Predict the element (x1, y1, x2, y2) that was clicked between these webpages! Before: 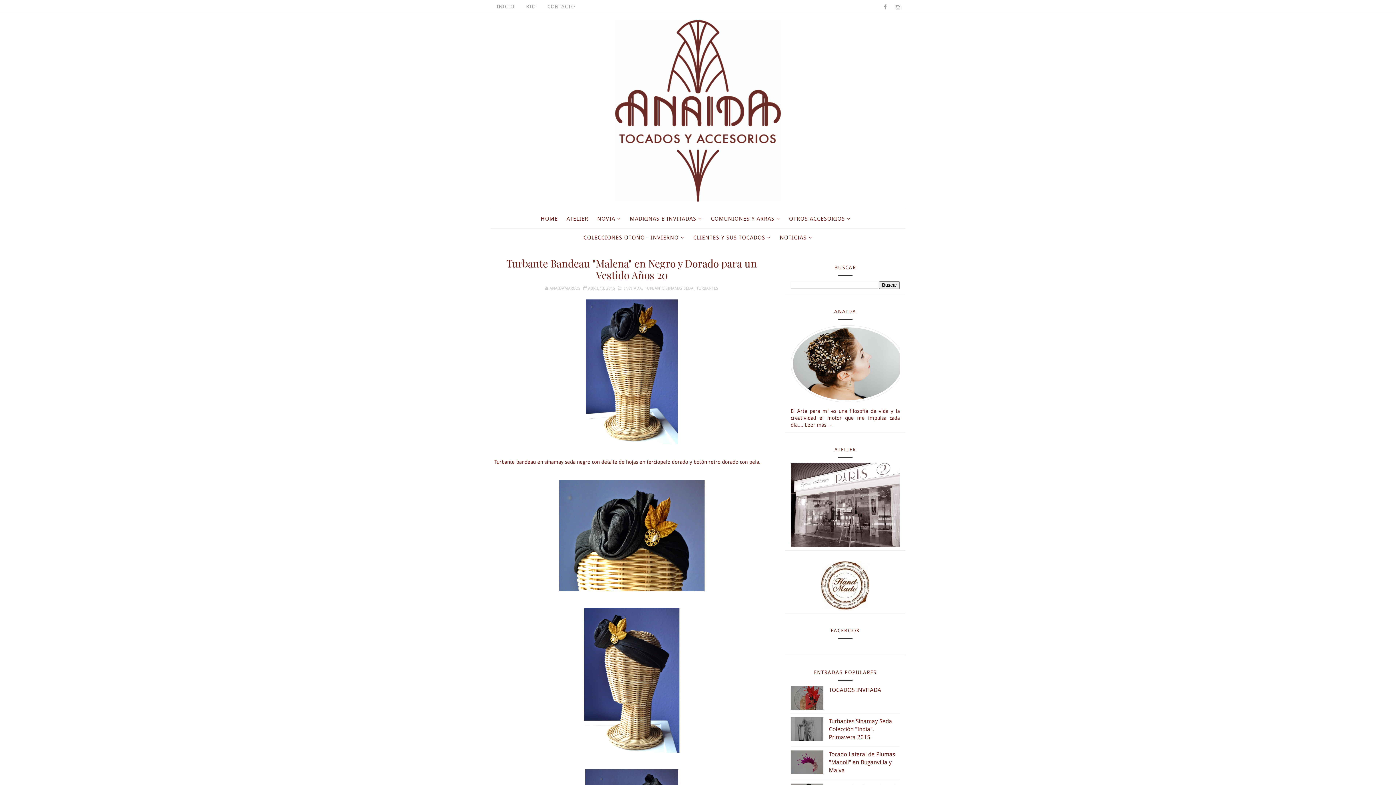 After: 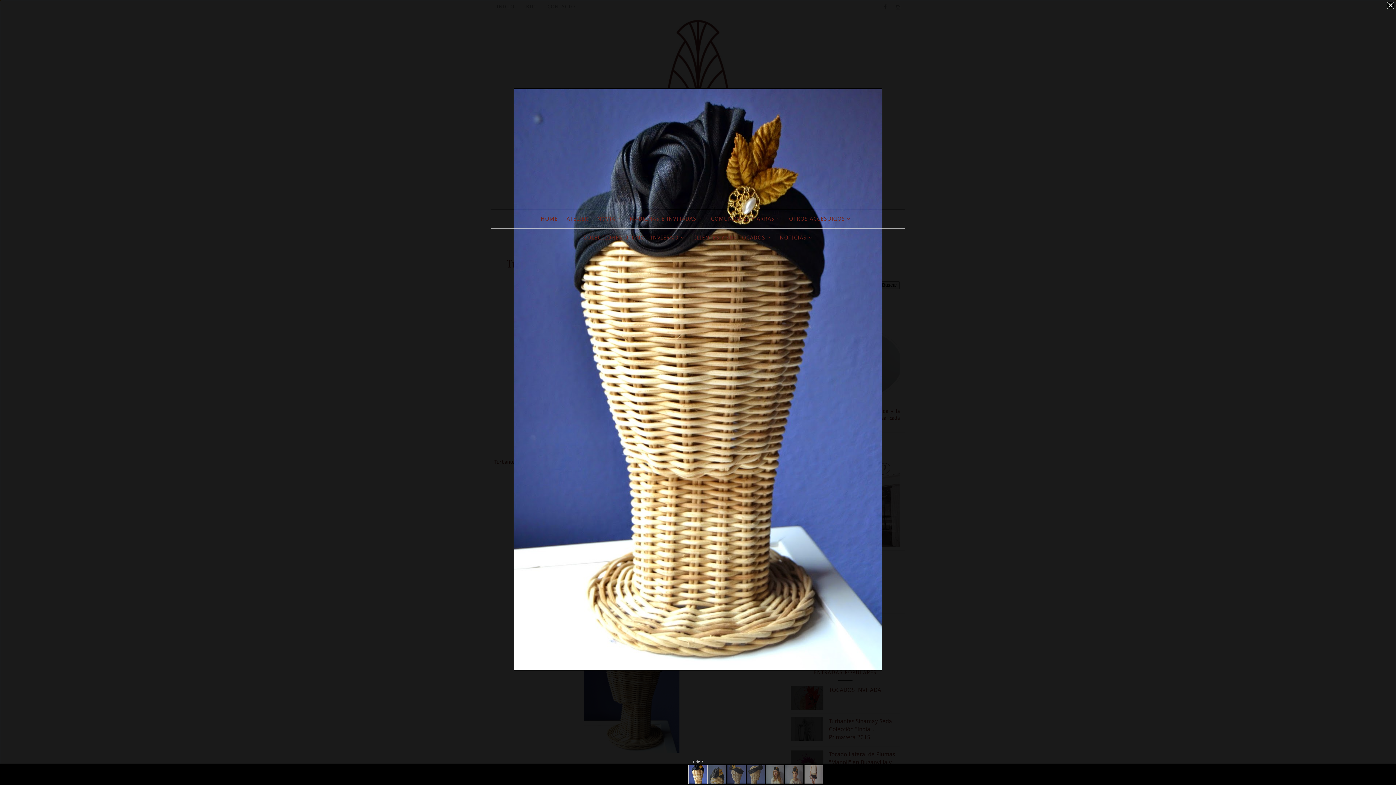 Action: bbox: (586, 368, 677, 374)